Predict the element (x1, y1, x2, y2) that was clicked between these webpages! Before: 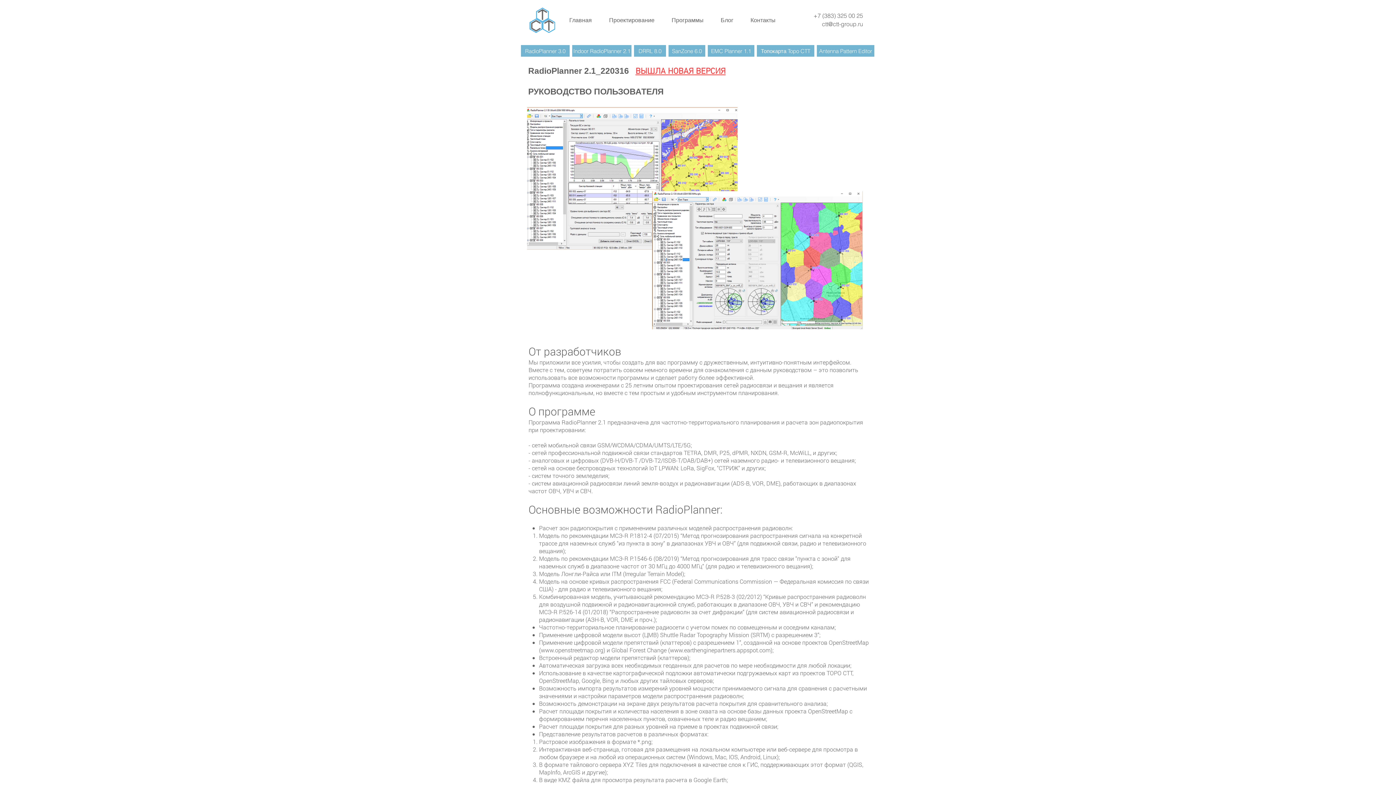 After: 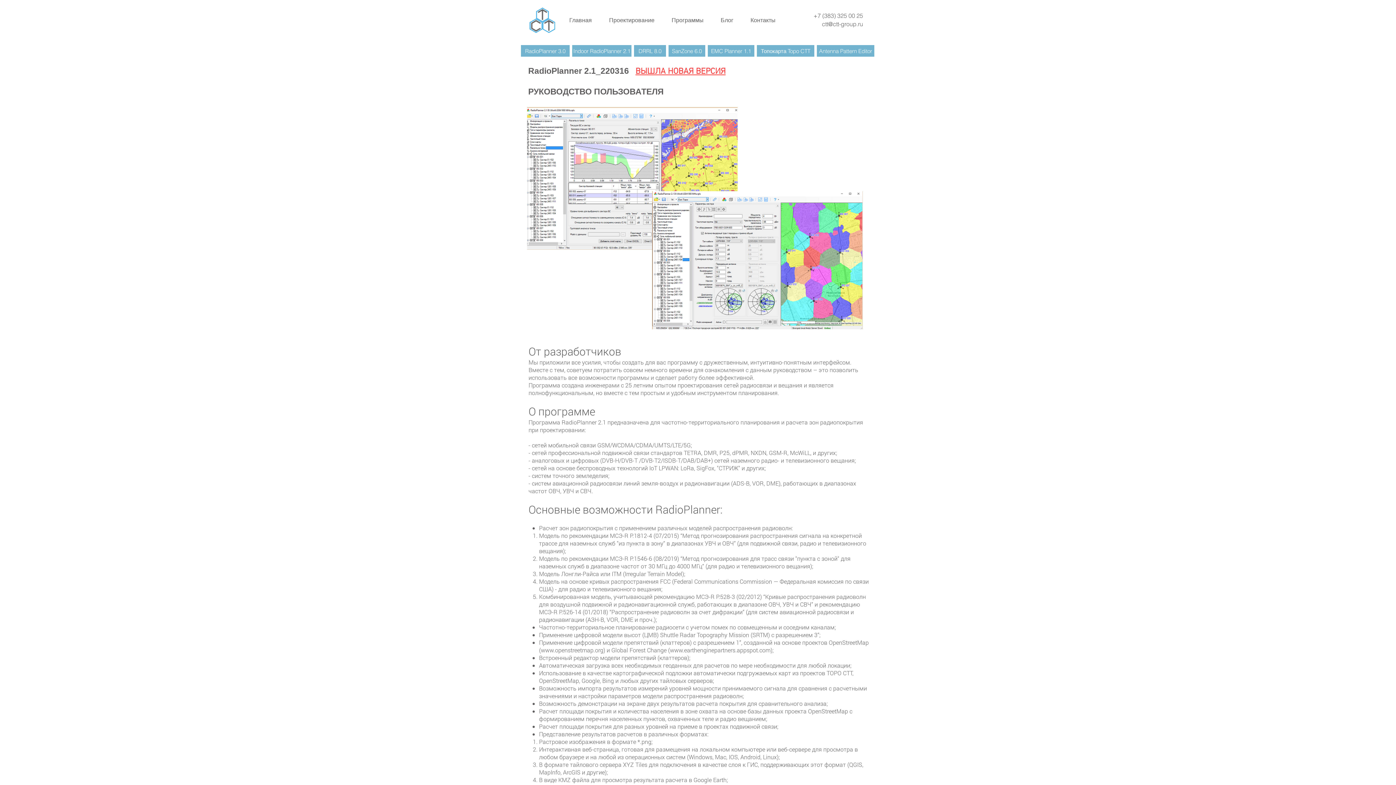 Action: label: www.openstreetmap.org bbox: (541, 646, 603, 654)